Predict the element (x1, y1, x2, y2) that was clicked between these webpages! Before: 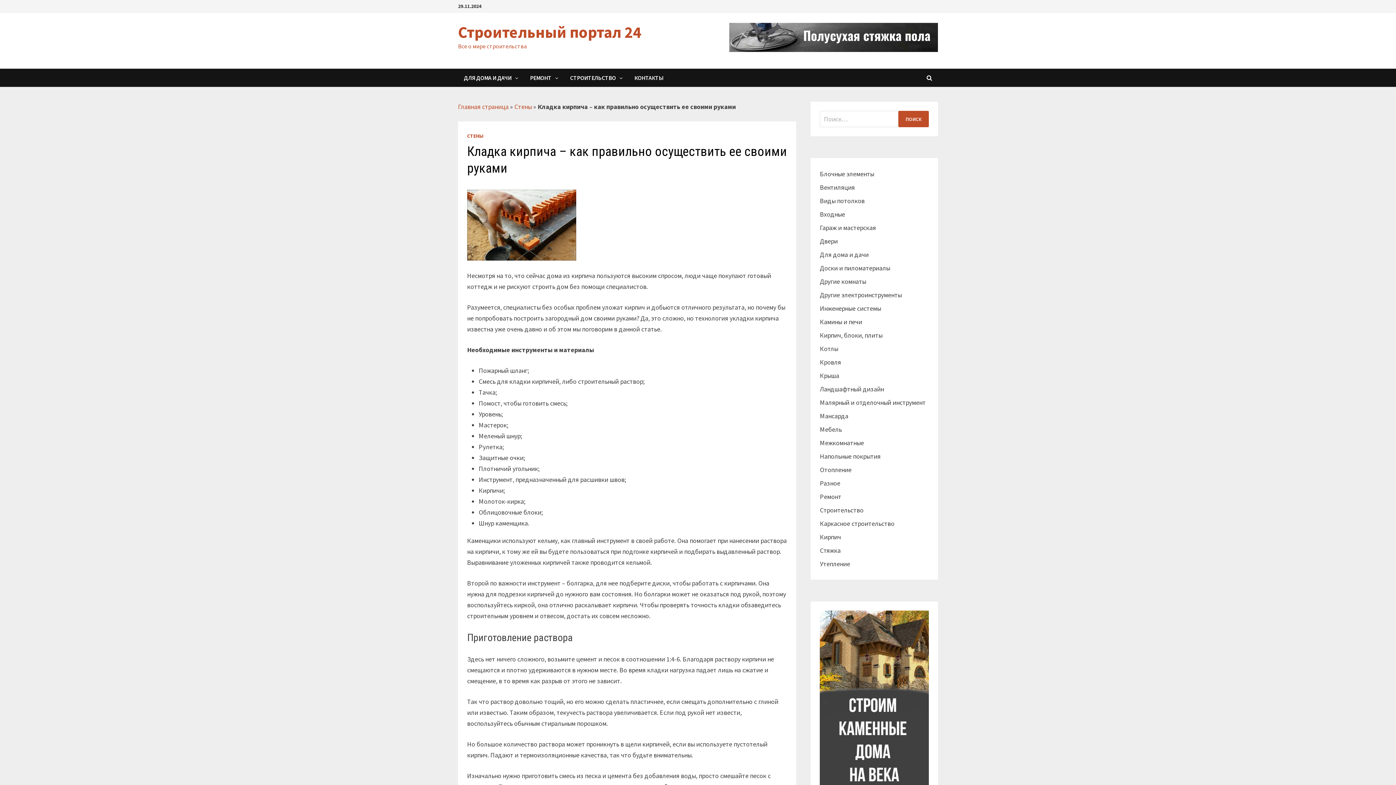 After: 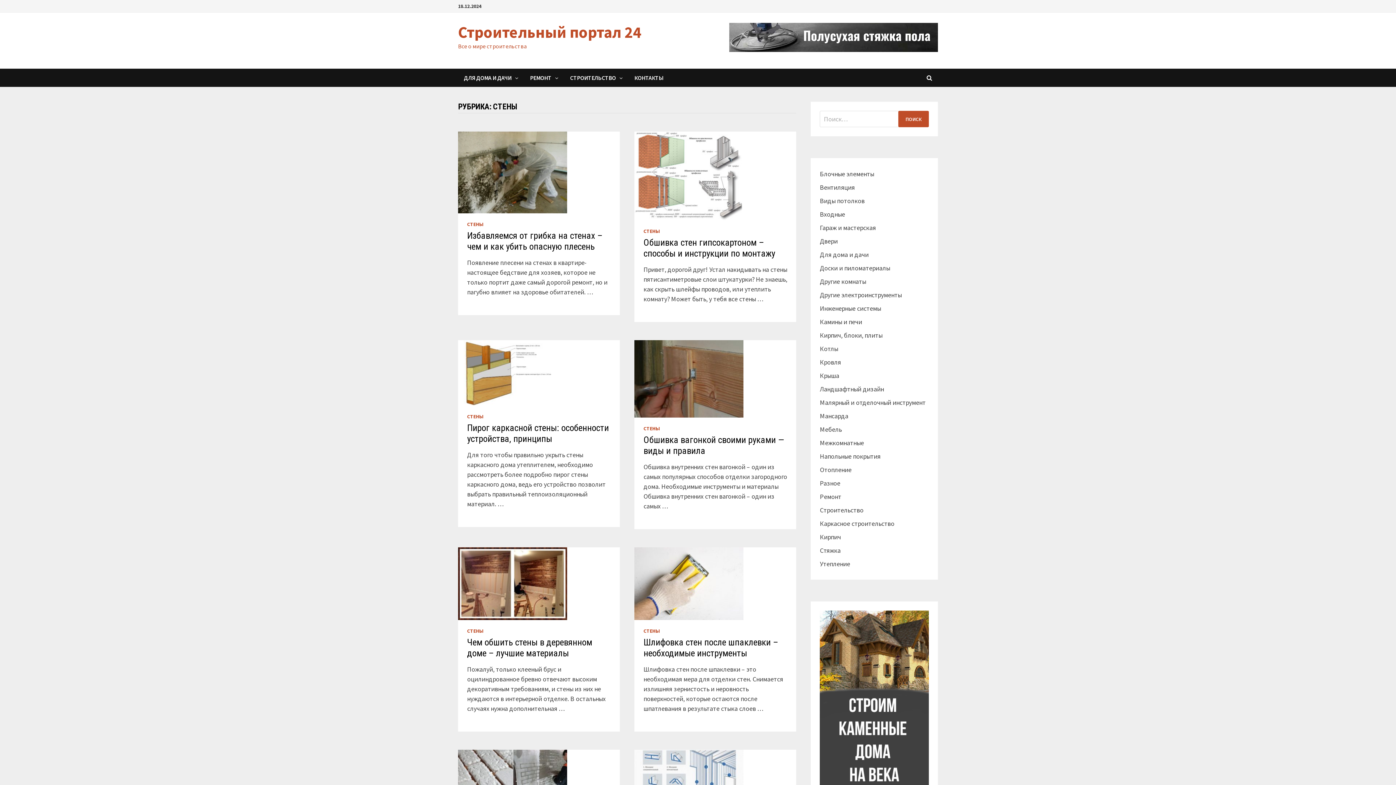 Action: bbox: (514, 102, 532, 110) label: Стены